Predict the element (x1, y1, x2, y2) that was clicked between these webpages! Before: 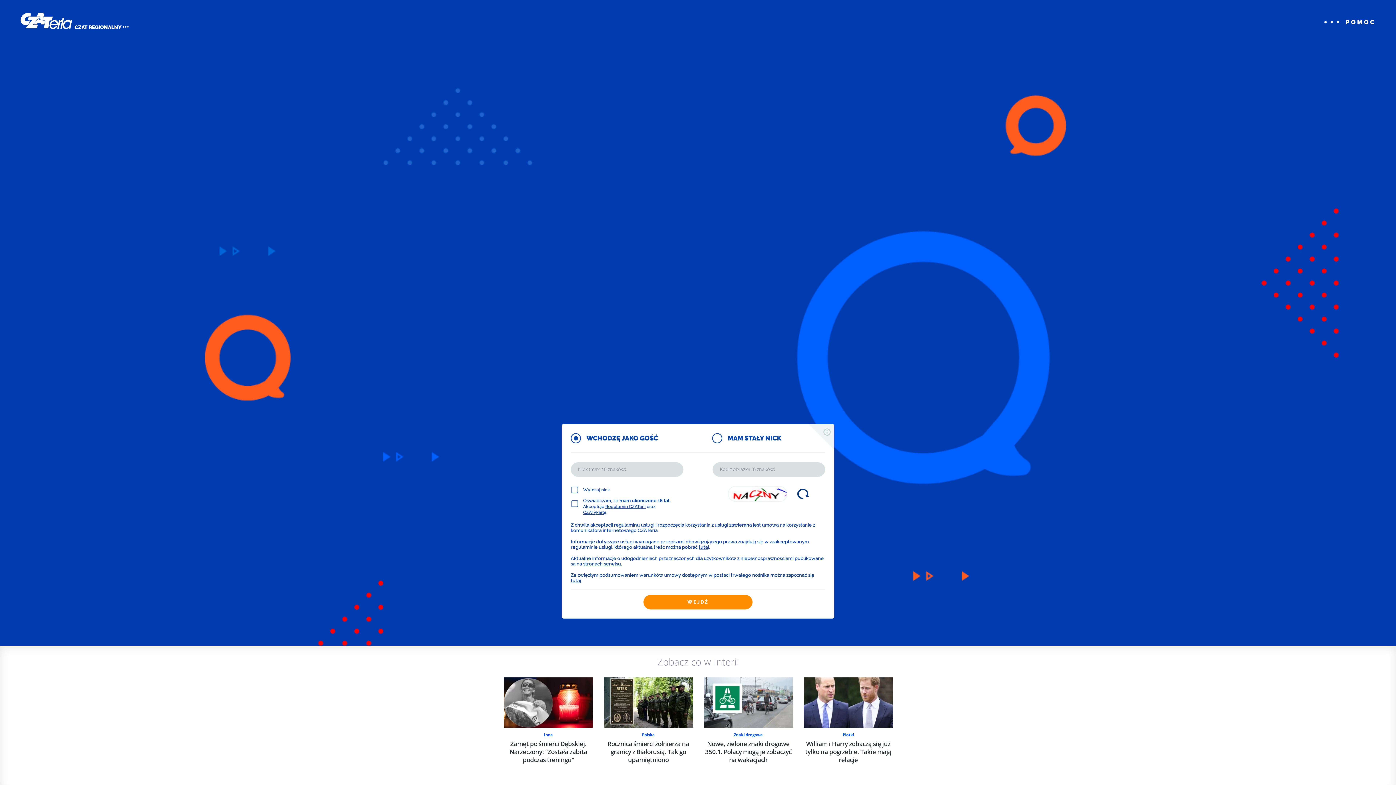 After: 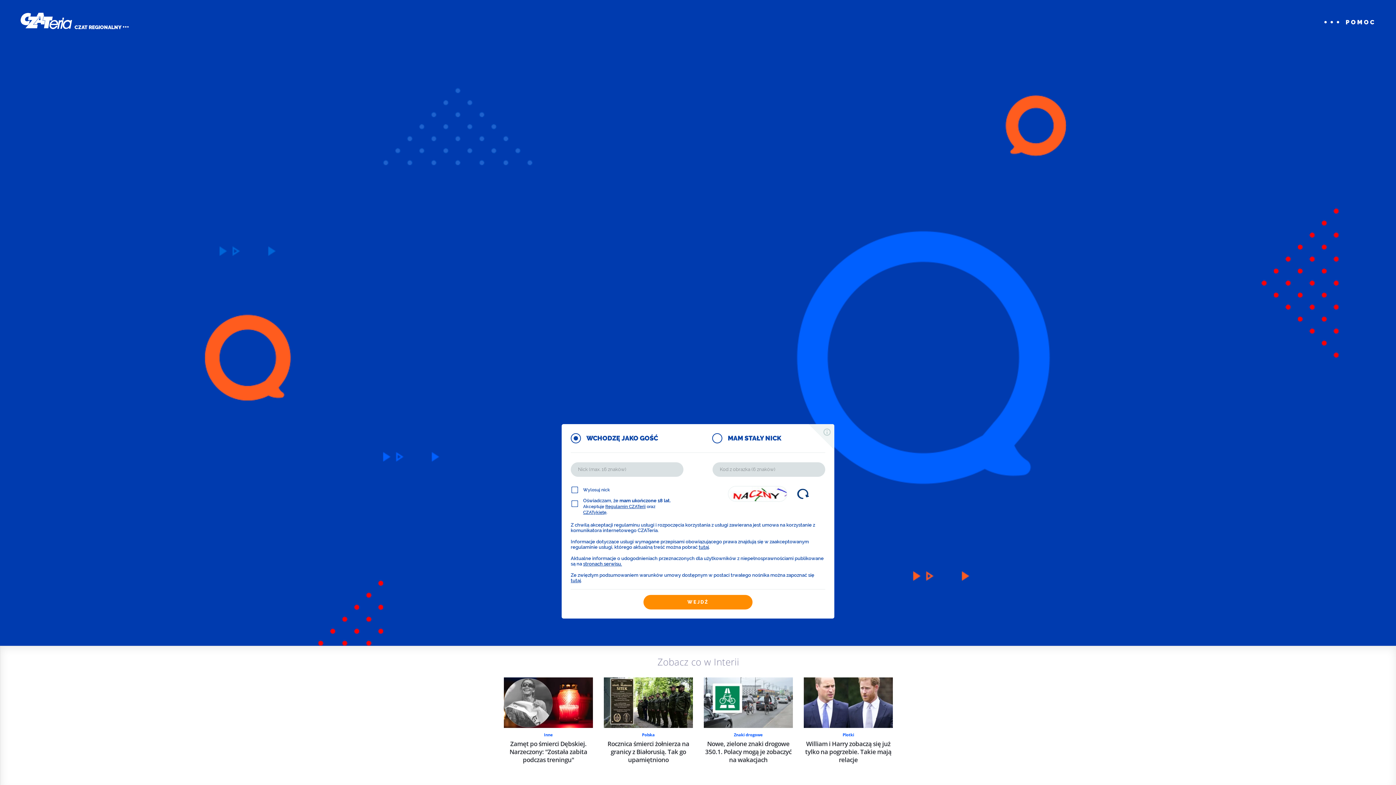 Action: bbox: (1322, 20, 1376, 24)